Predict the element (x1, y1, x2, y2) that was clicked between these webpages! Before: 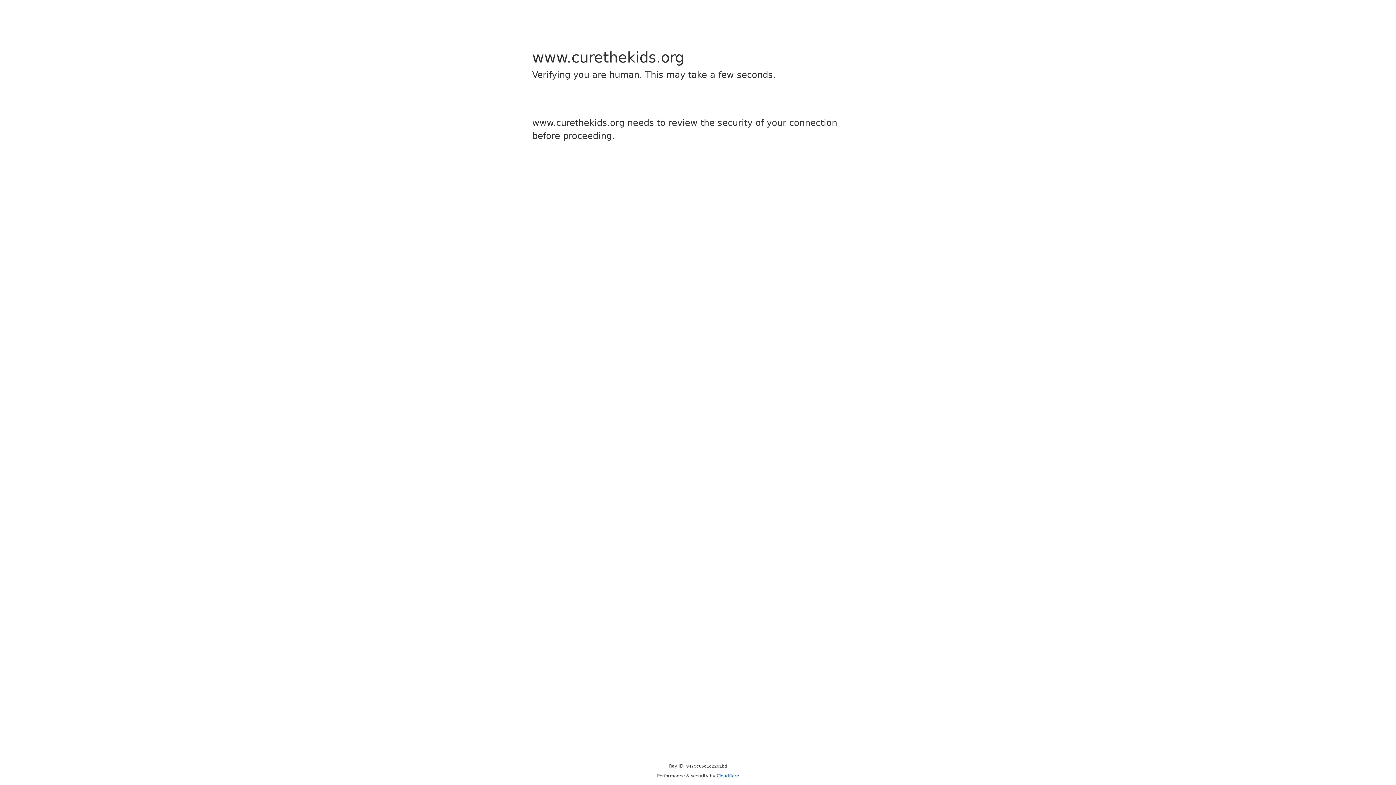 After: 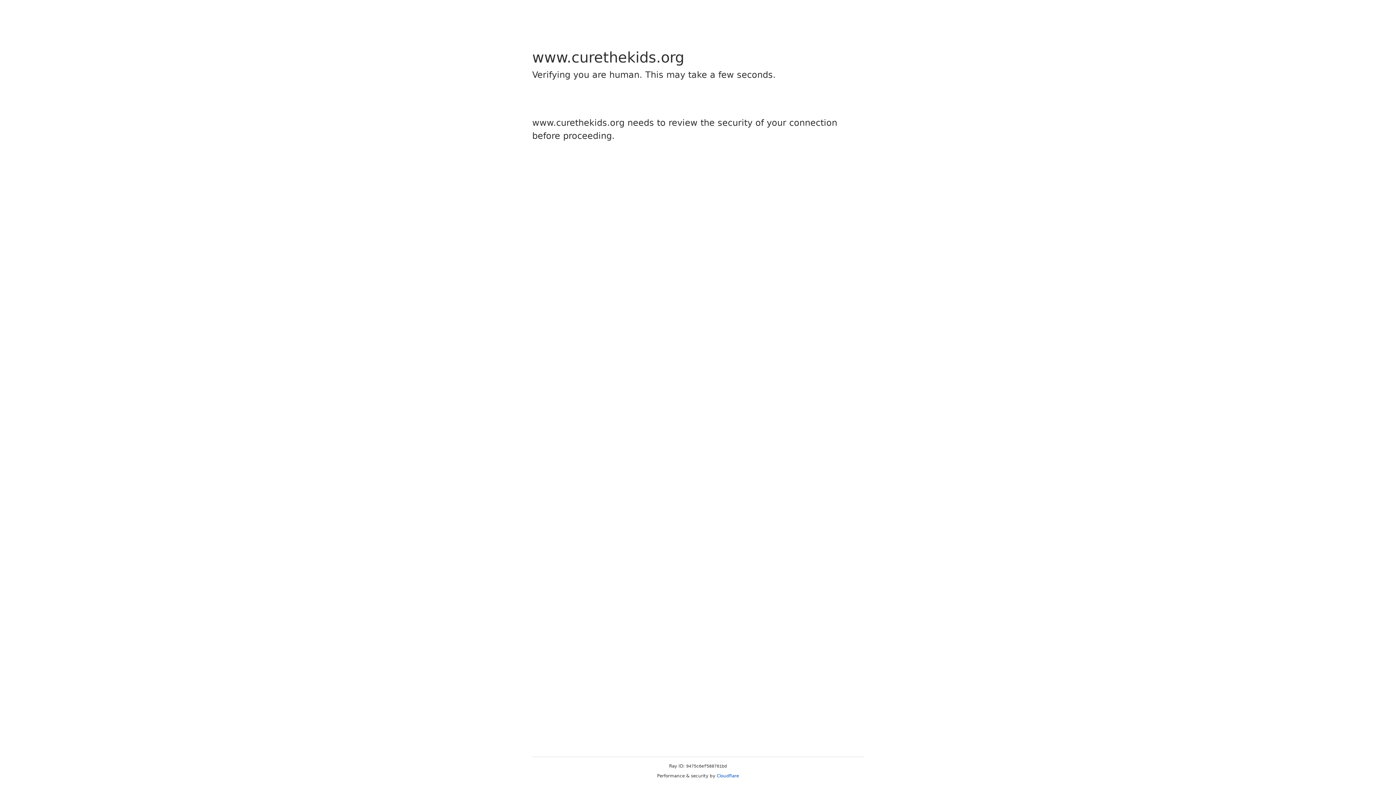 Action: bbox: (716, 773, 739, 778) label: Cloudflare